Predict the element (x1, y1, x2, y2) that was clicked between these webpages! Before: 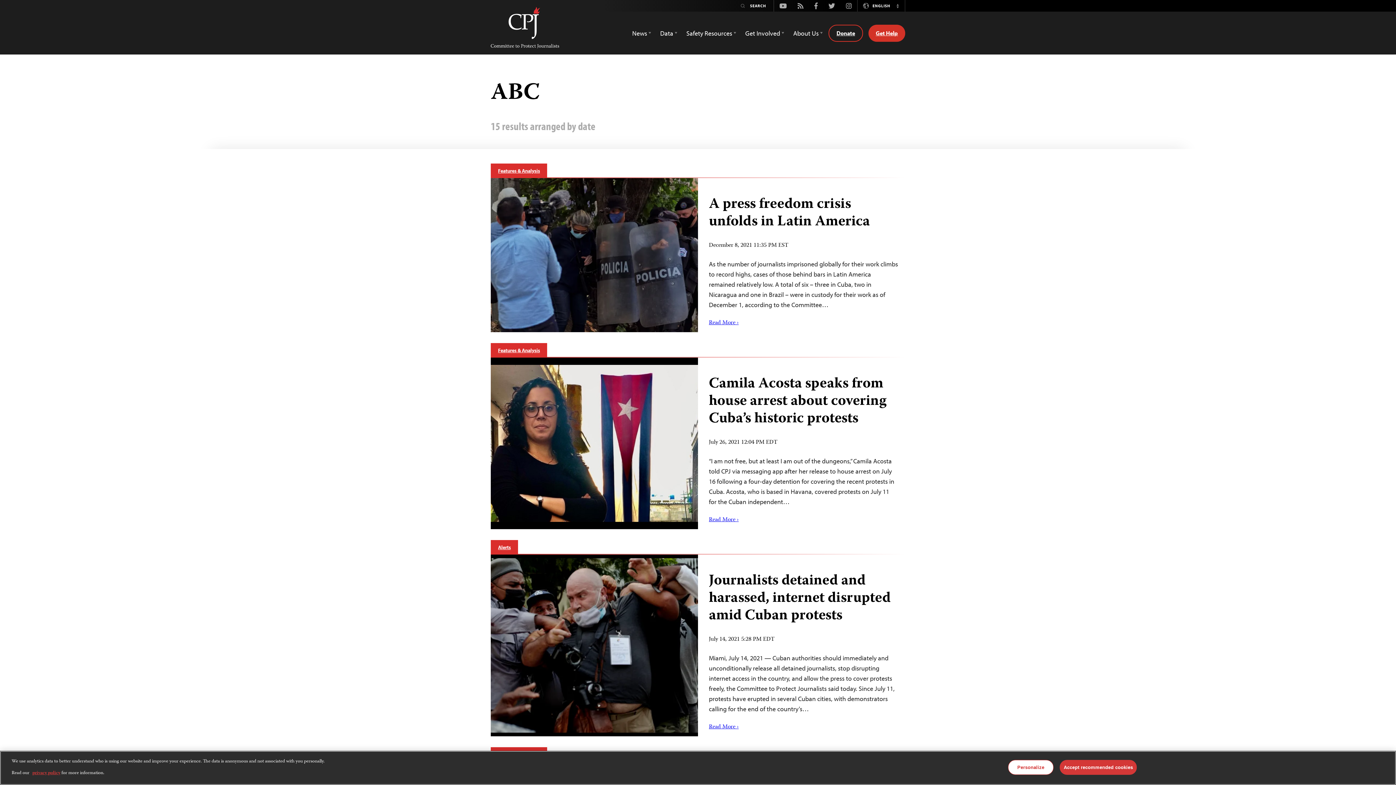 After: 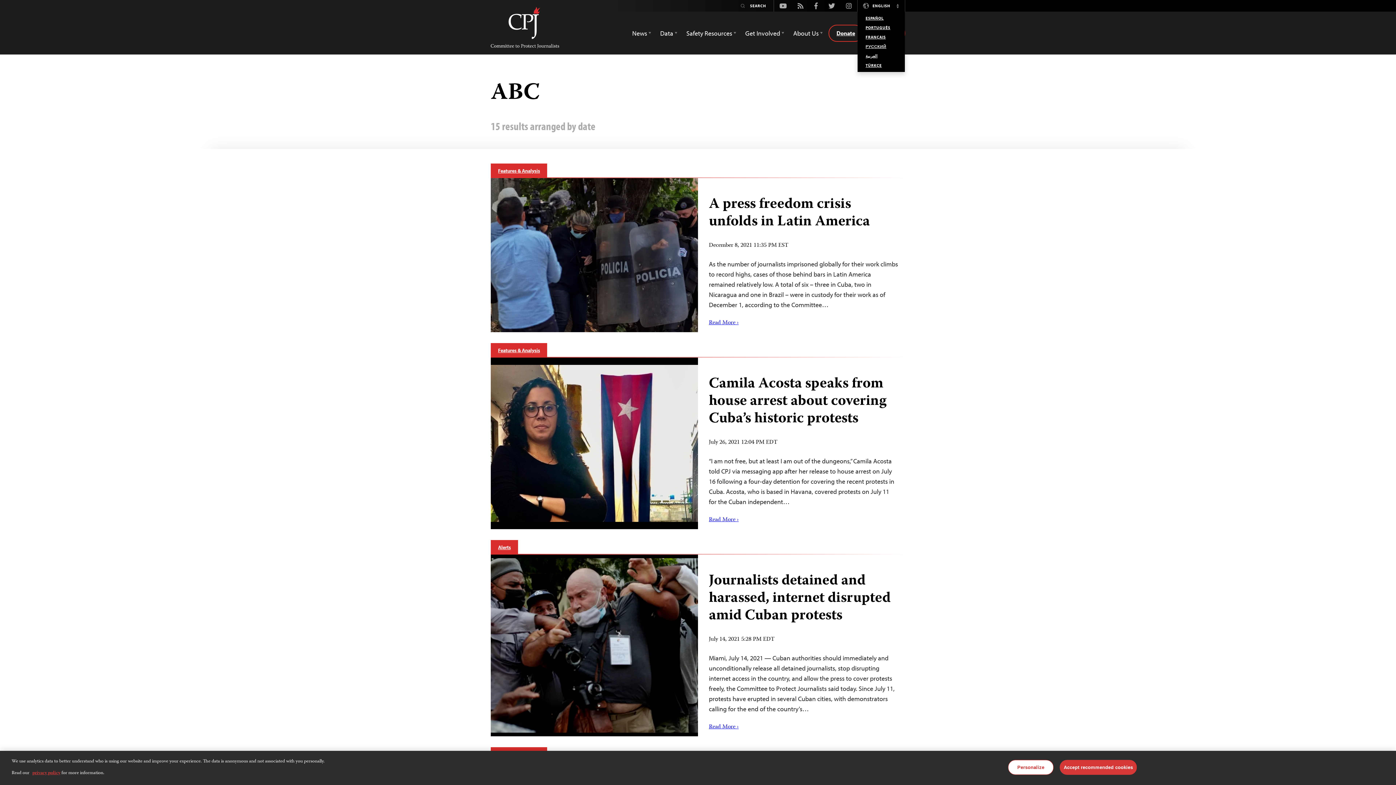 Action: label: Switch Language bbox: (890, 0, 905, 11)